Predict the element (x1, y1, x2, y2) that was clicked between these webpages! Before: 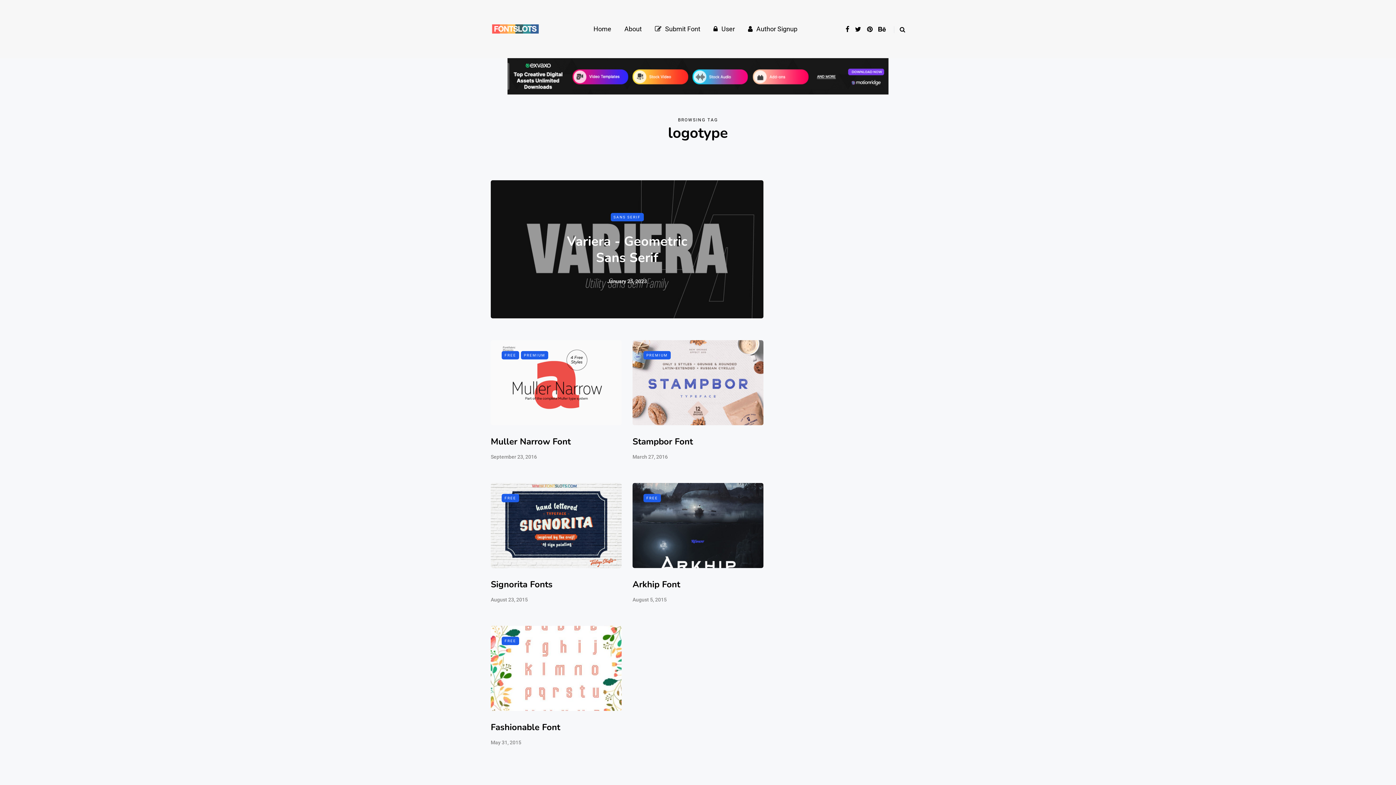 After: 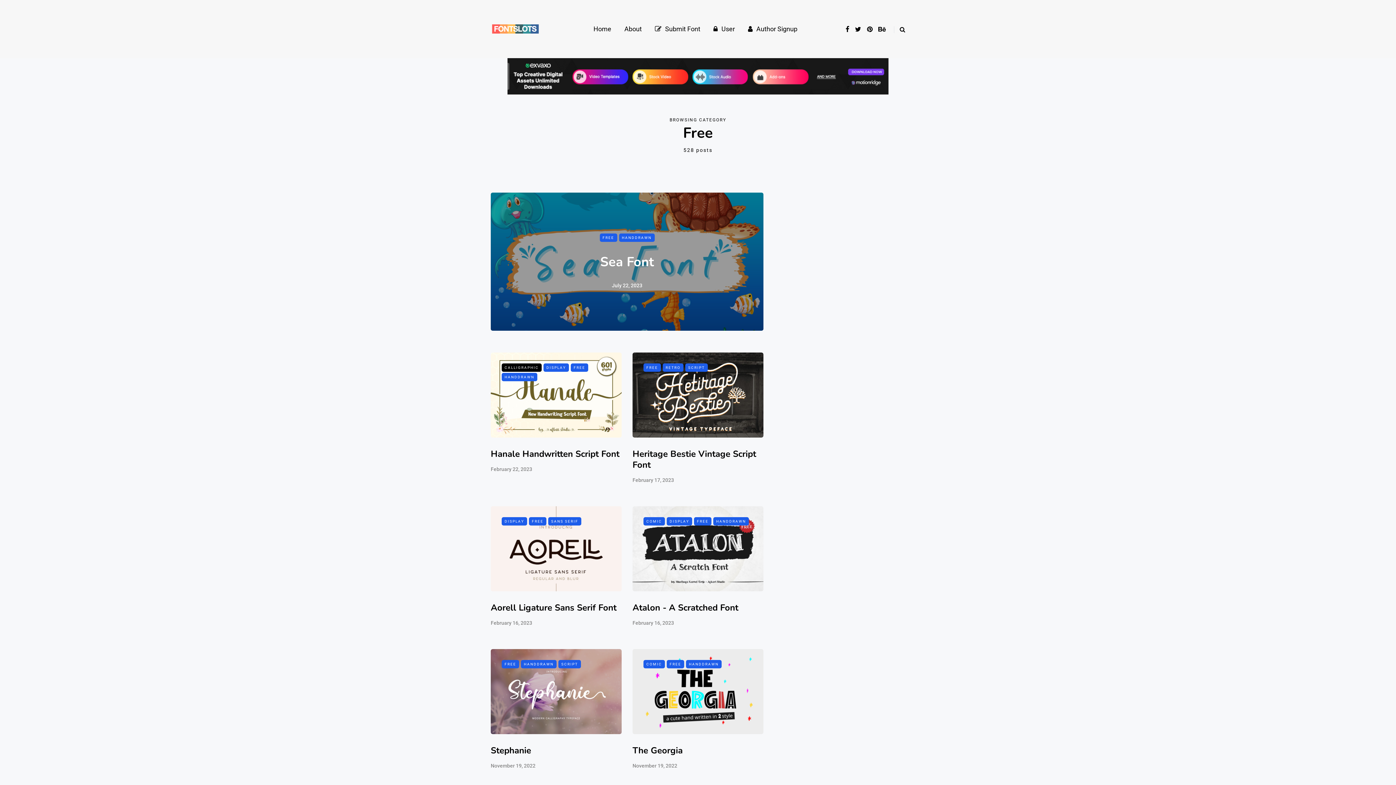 Action: bbox: (501, 637, 519, 645) label: FREE